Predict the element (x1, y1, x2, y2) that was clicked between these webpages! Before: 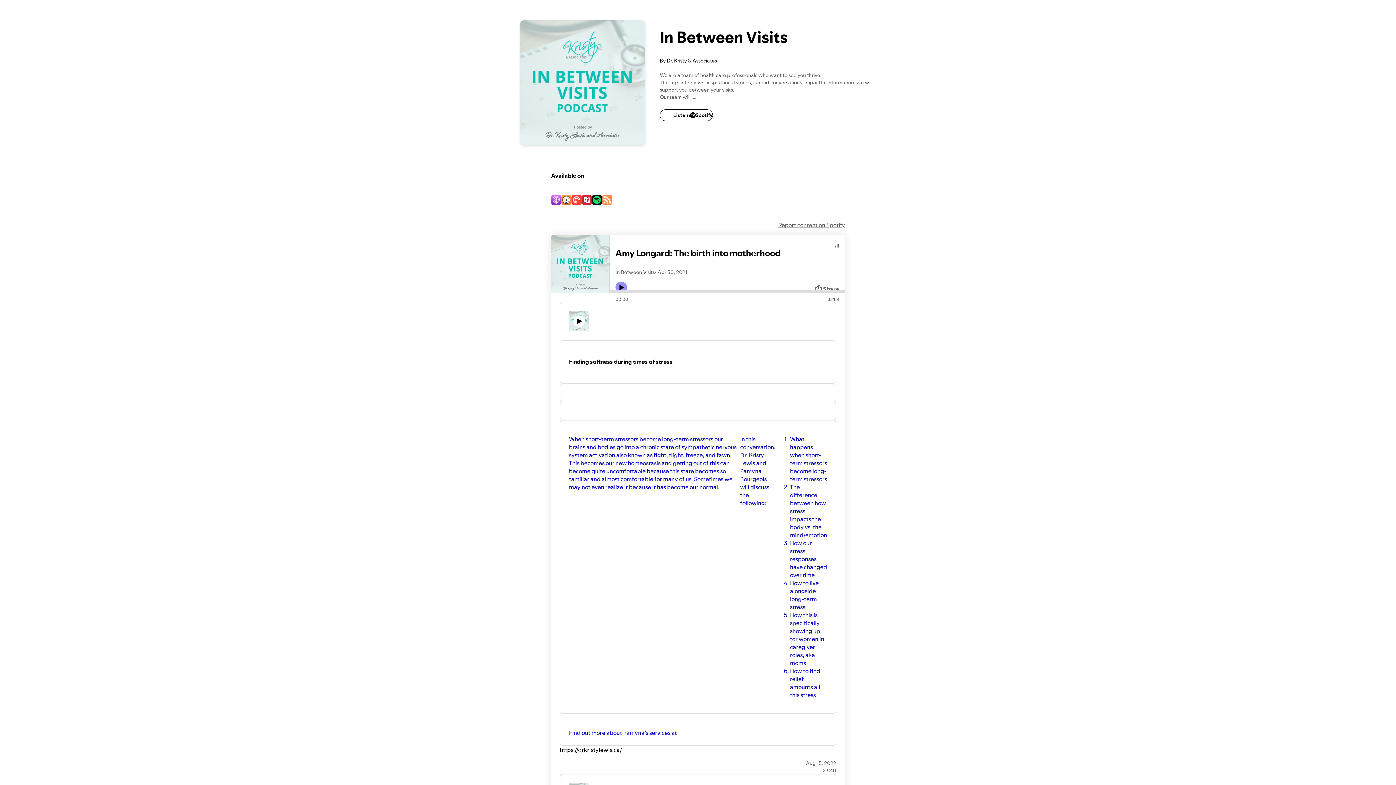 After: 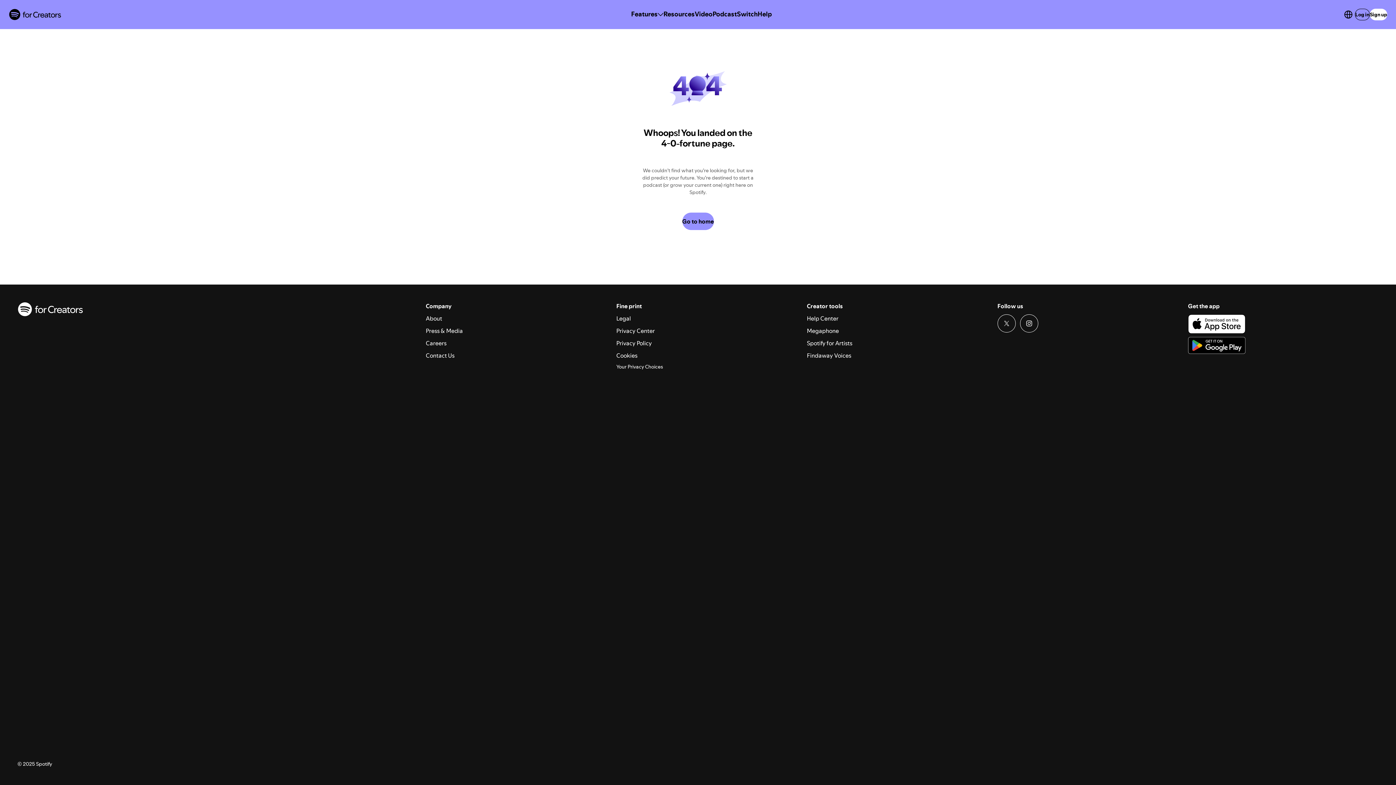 Action: bbox: (560, 420, 836, 714) label: When short-term stressors become long-term stressors our brains and bodies go into a chronic state of sympathetic nervous system activation also known as fight, flight, freeze, and fawn. This becomes our new homeostasis and getting out of this can become quite uncomfortable because this state becomes so familiar and almost comfortable for many of us. Sometimes we may not even realize it because it has become our normal.

In this conversation, Dr. Kristy Lewis and Pamyna Bourgeois will discuss the following:

What happens when short-term stressors become long-term stressors
The difference between how stress impacts the body vs. the mind/emotion
How our stress responses have changed over time
How to live alongside long-term stress
How this is specifically showing up for women in caregiver roles, aka moms
How to find relief amounts all this stress